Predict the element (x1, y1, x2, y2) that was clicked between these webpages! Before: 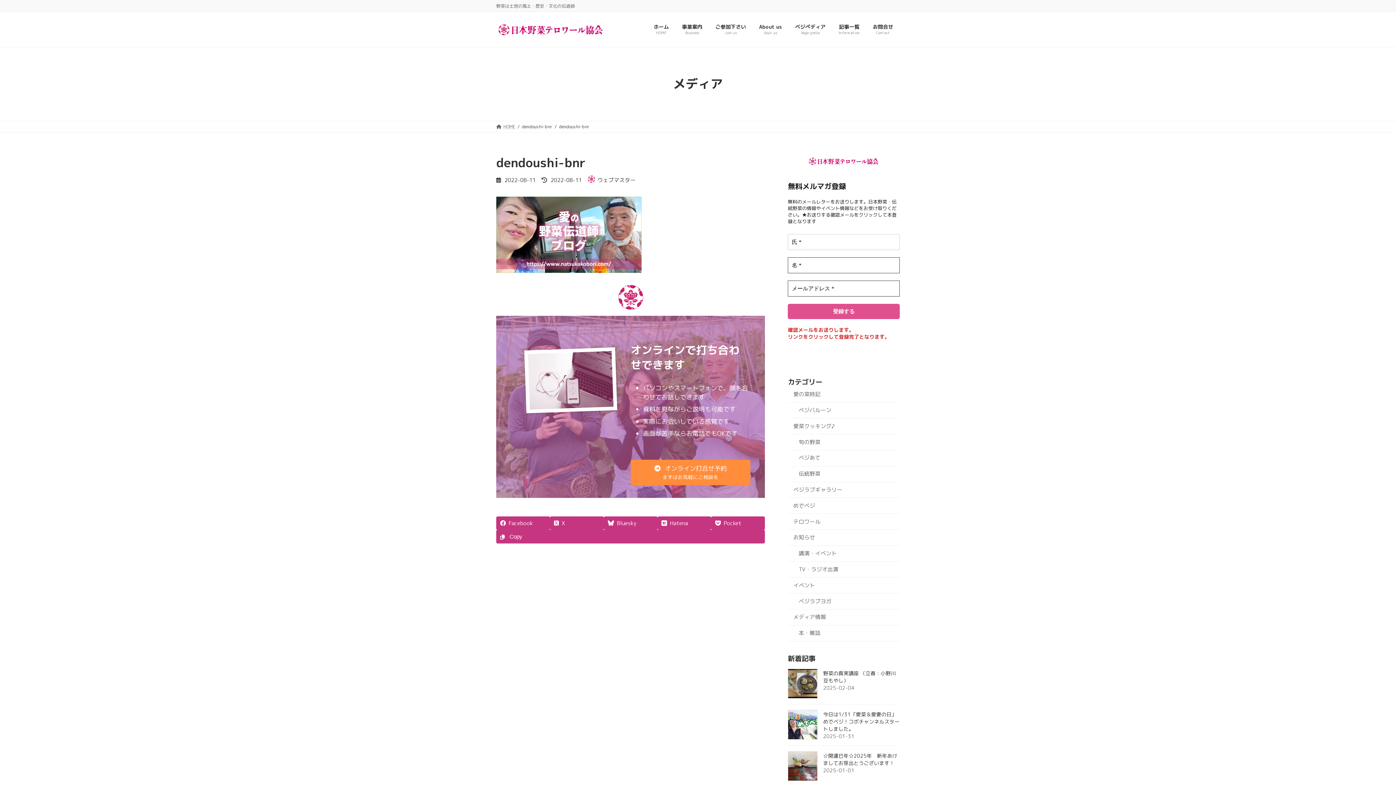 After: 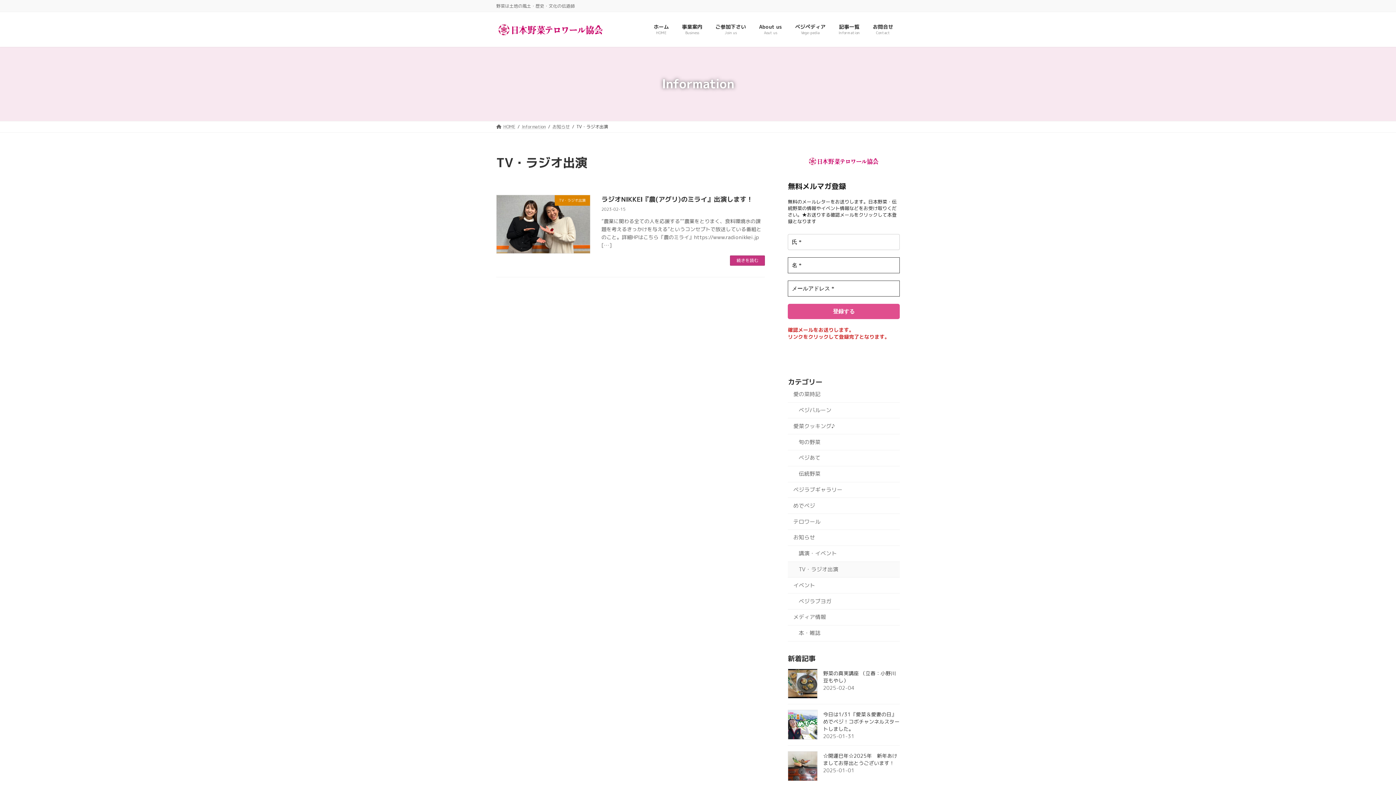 Action: label: TV・ラジオ出演 bbox: (788, 562, 900, 577)